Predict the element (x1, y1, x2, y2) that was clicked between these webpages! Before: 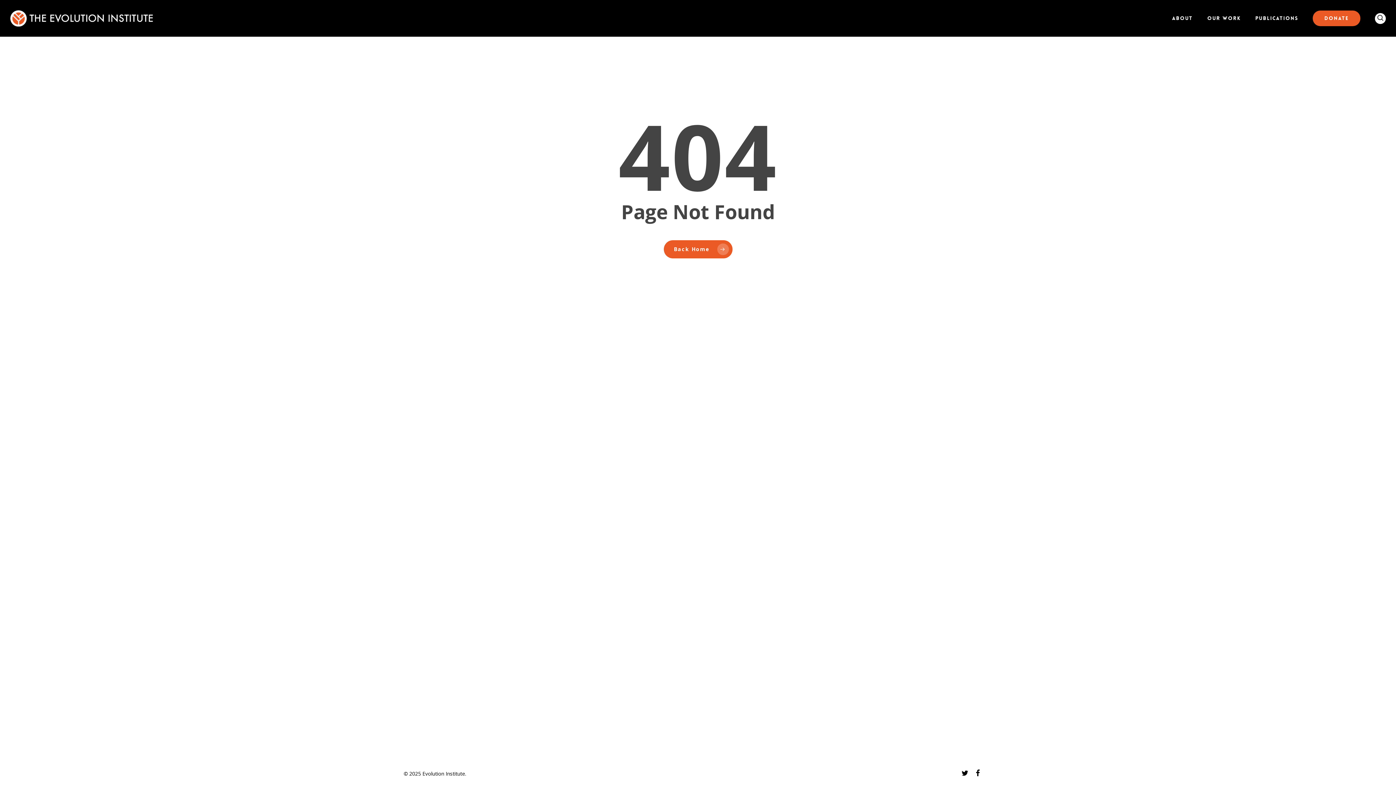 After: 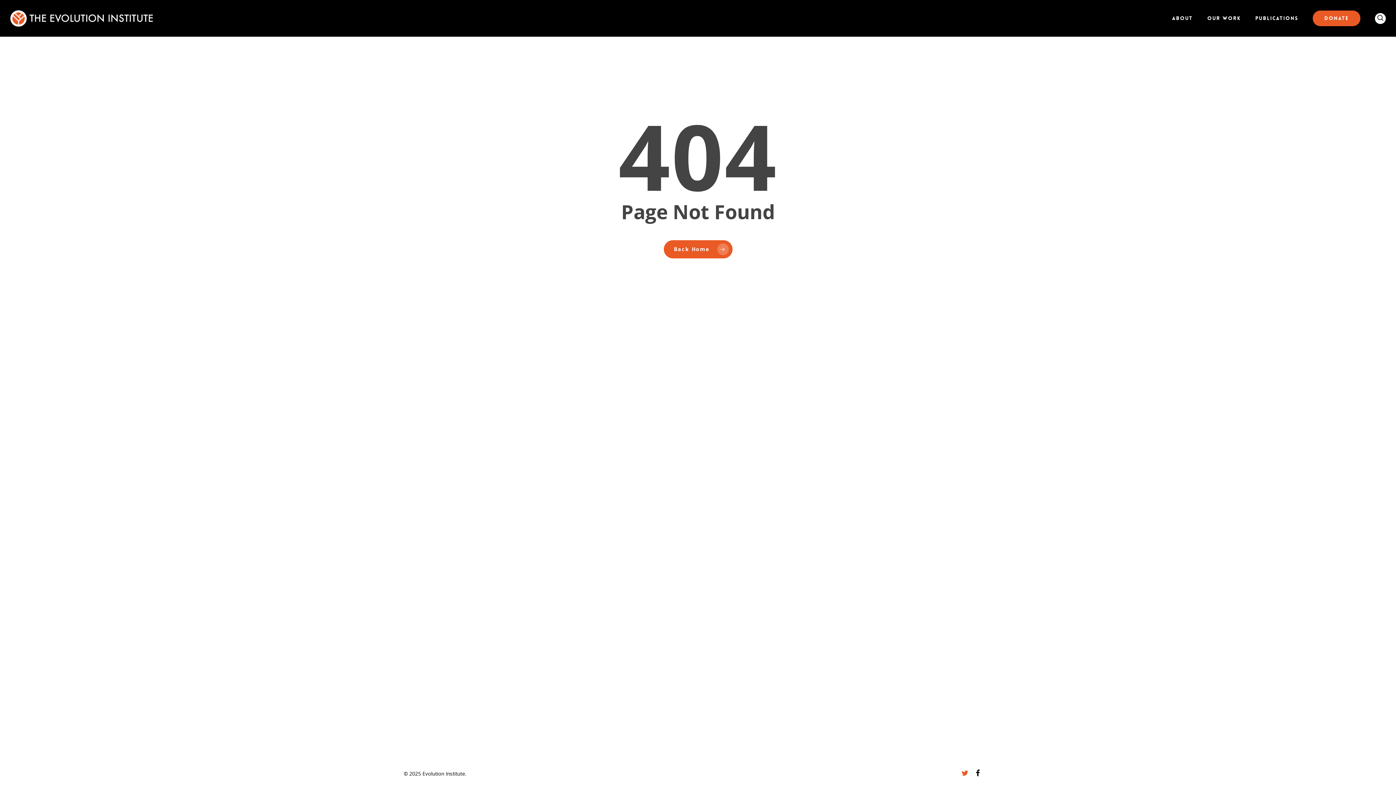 Action: label: twitter bbox: (961, 769, 968, 777)